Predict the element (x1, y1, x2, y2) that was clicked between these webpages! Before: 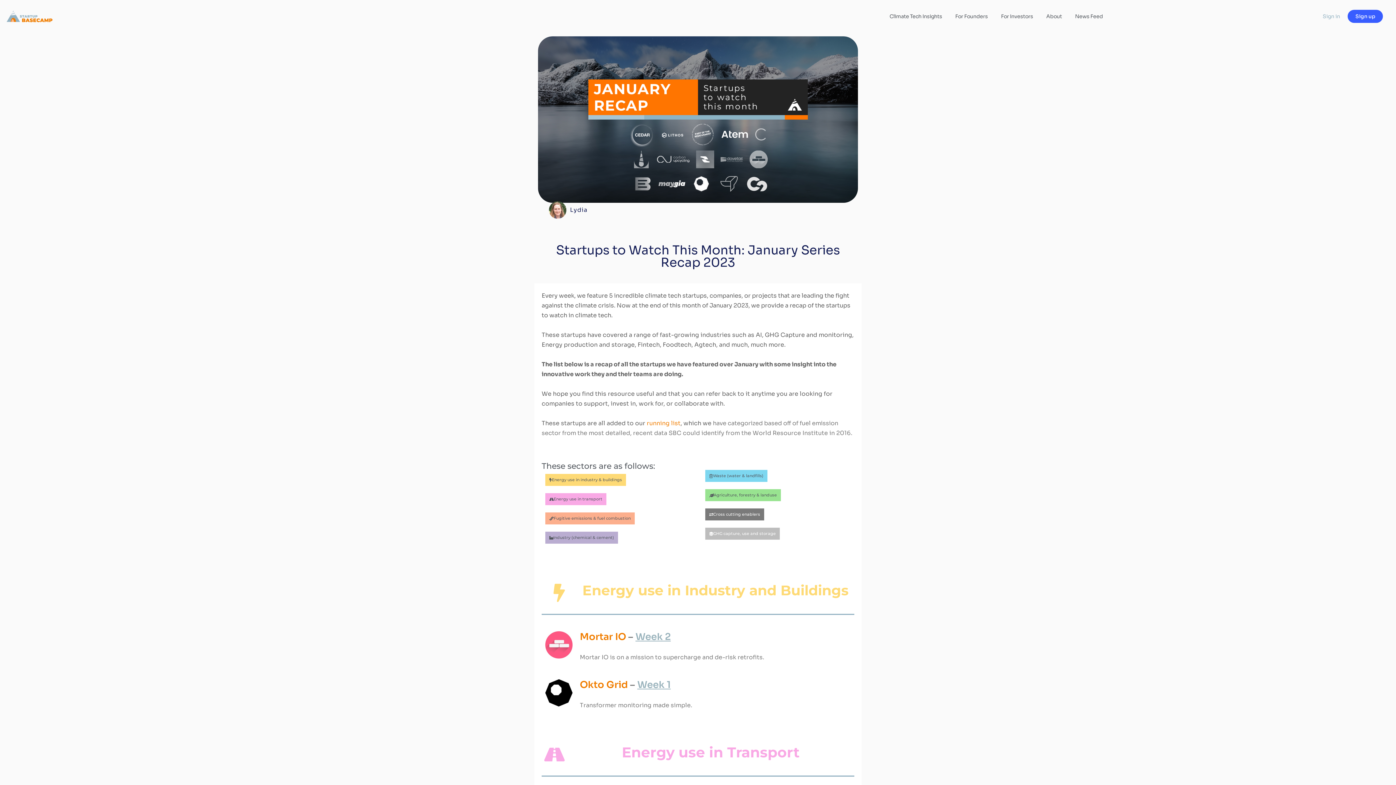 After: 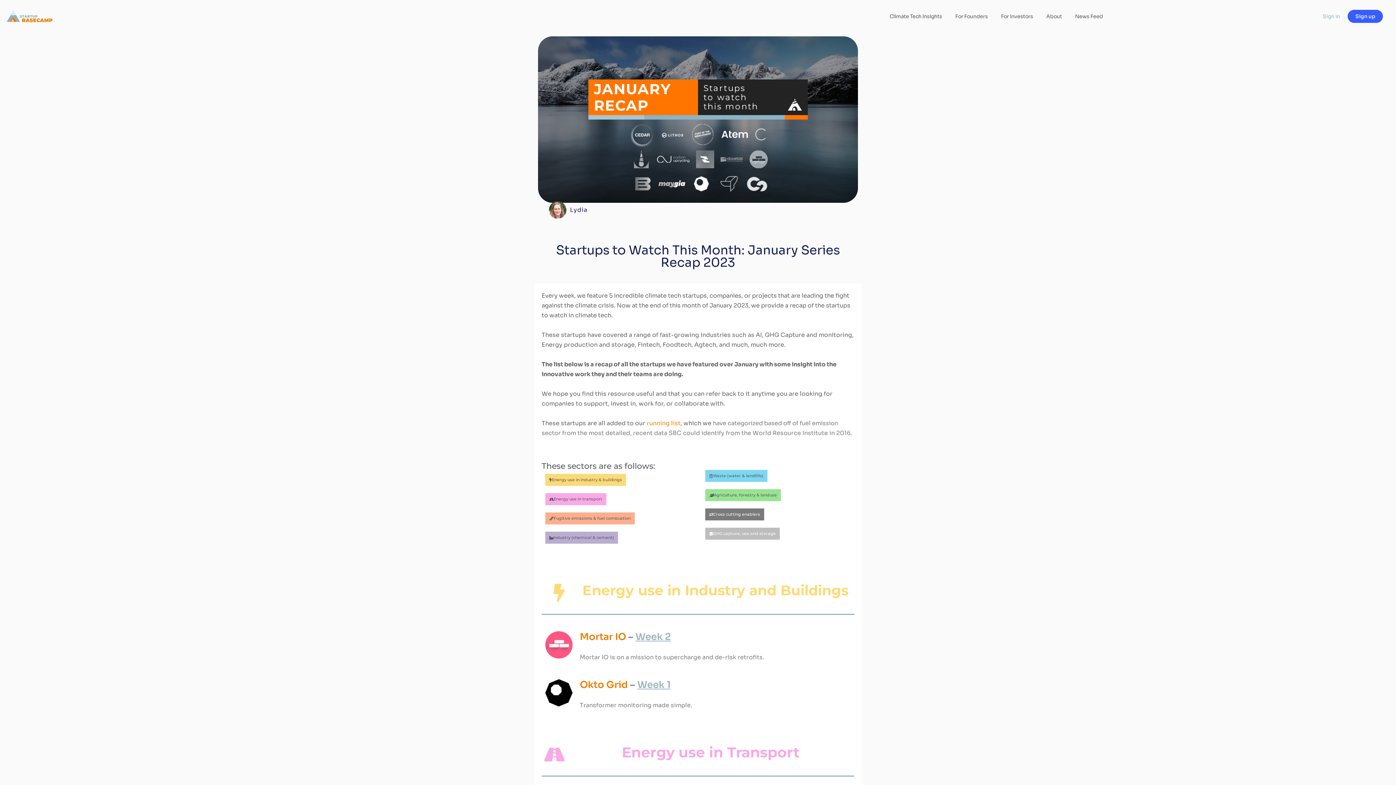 Action: label: Energy use in transport bbox: (545, 493, 606, 505)